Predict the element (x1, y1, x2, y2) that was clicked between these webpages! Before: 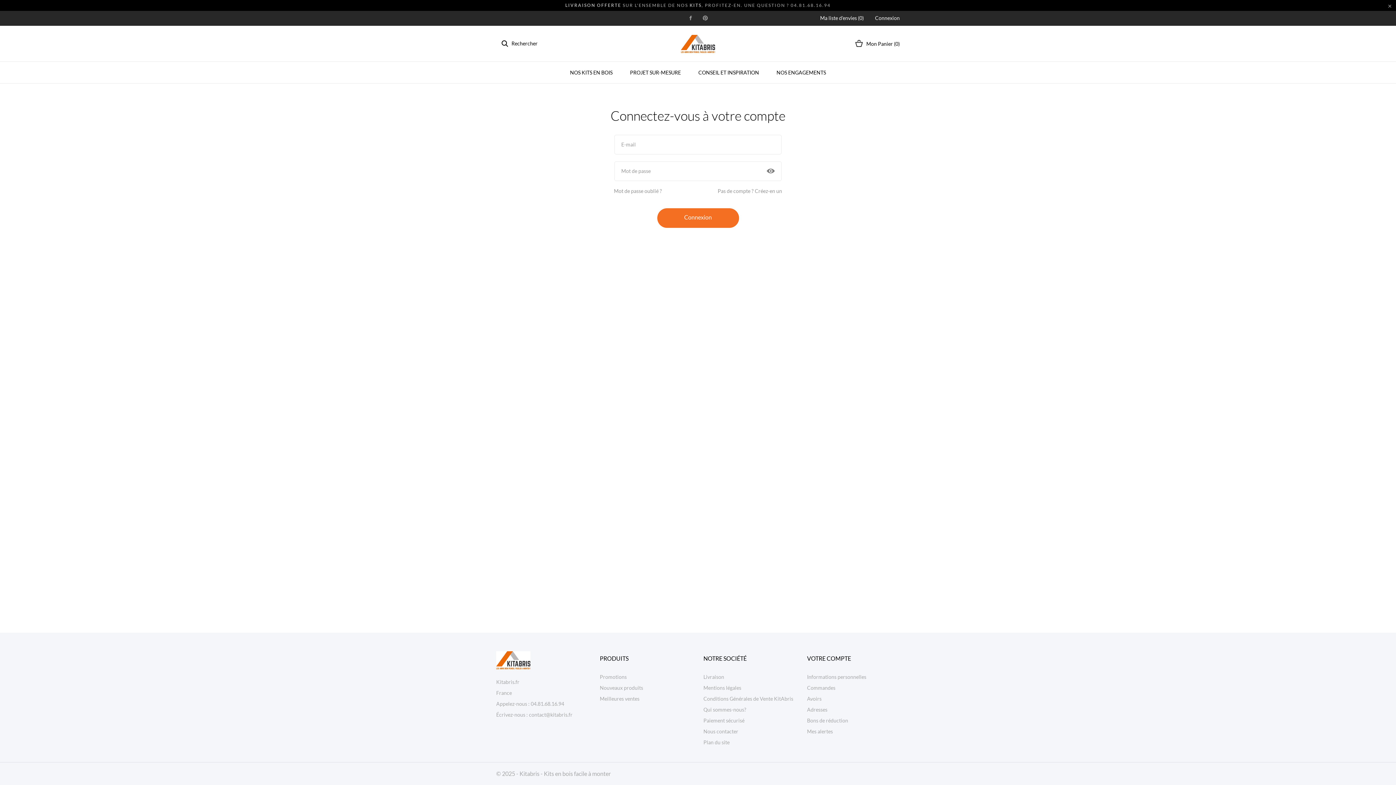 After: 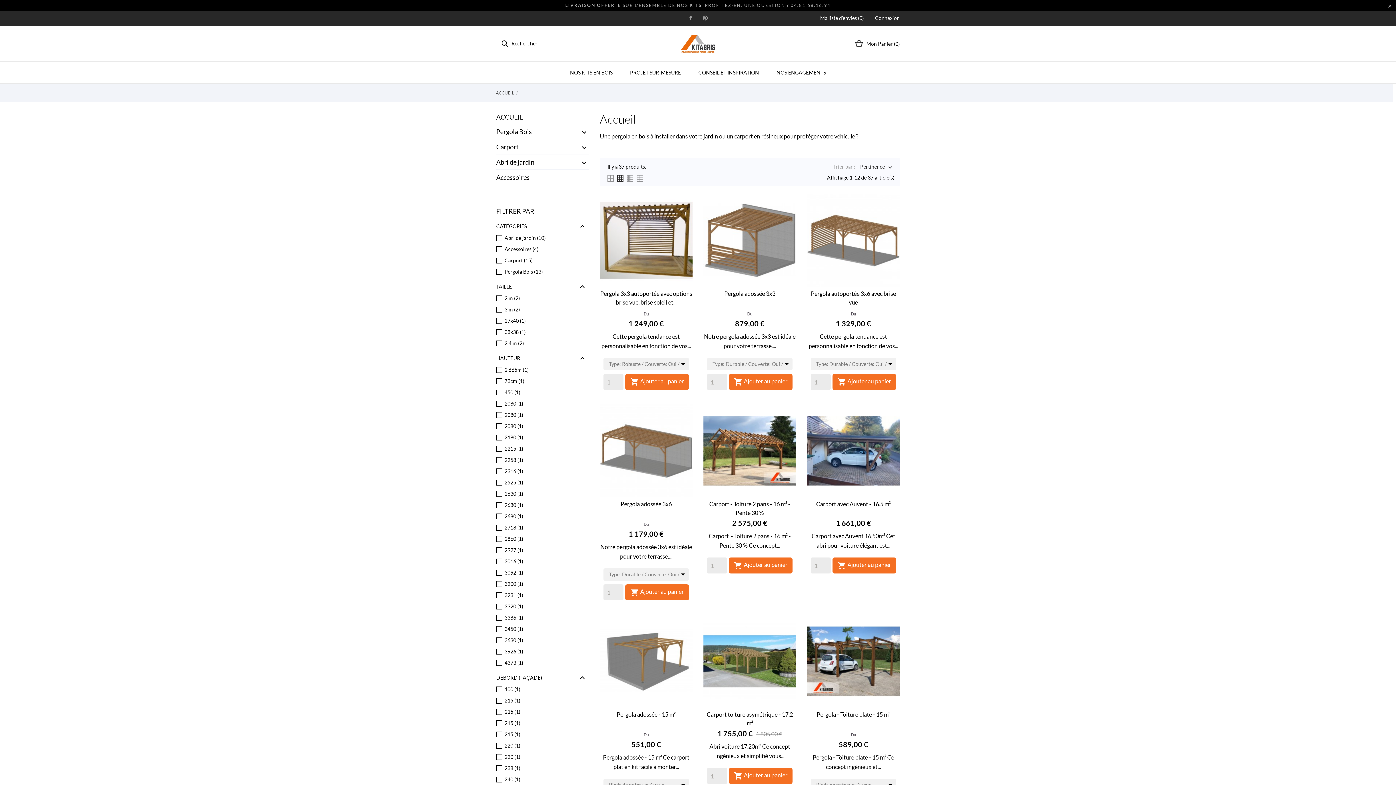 Action: bbox: (561, 61, 621, 82) label: NOS KITS EN BOIS